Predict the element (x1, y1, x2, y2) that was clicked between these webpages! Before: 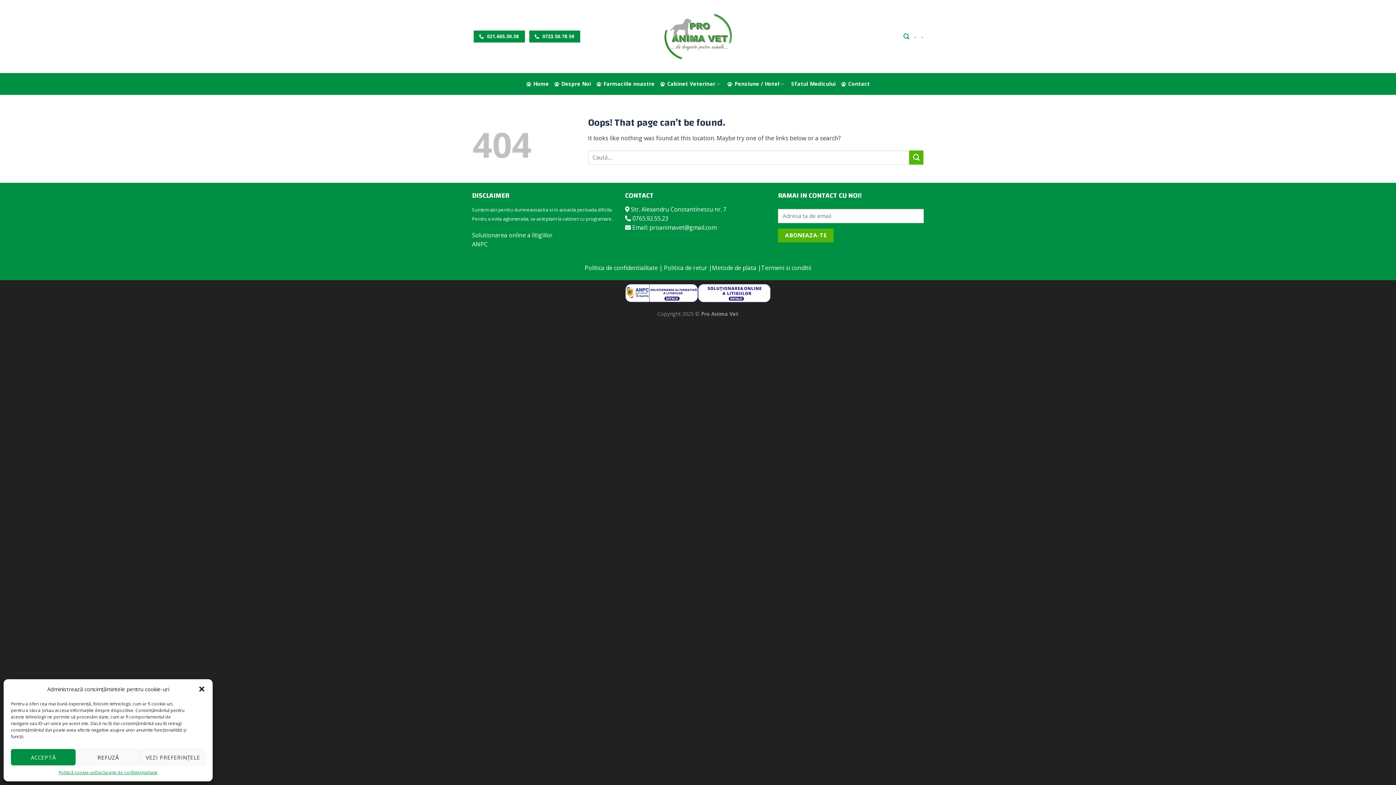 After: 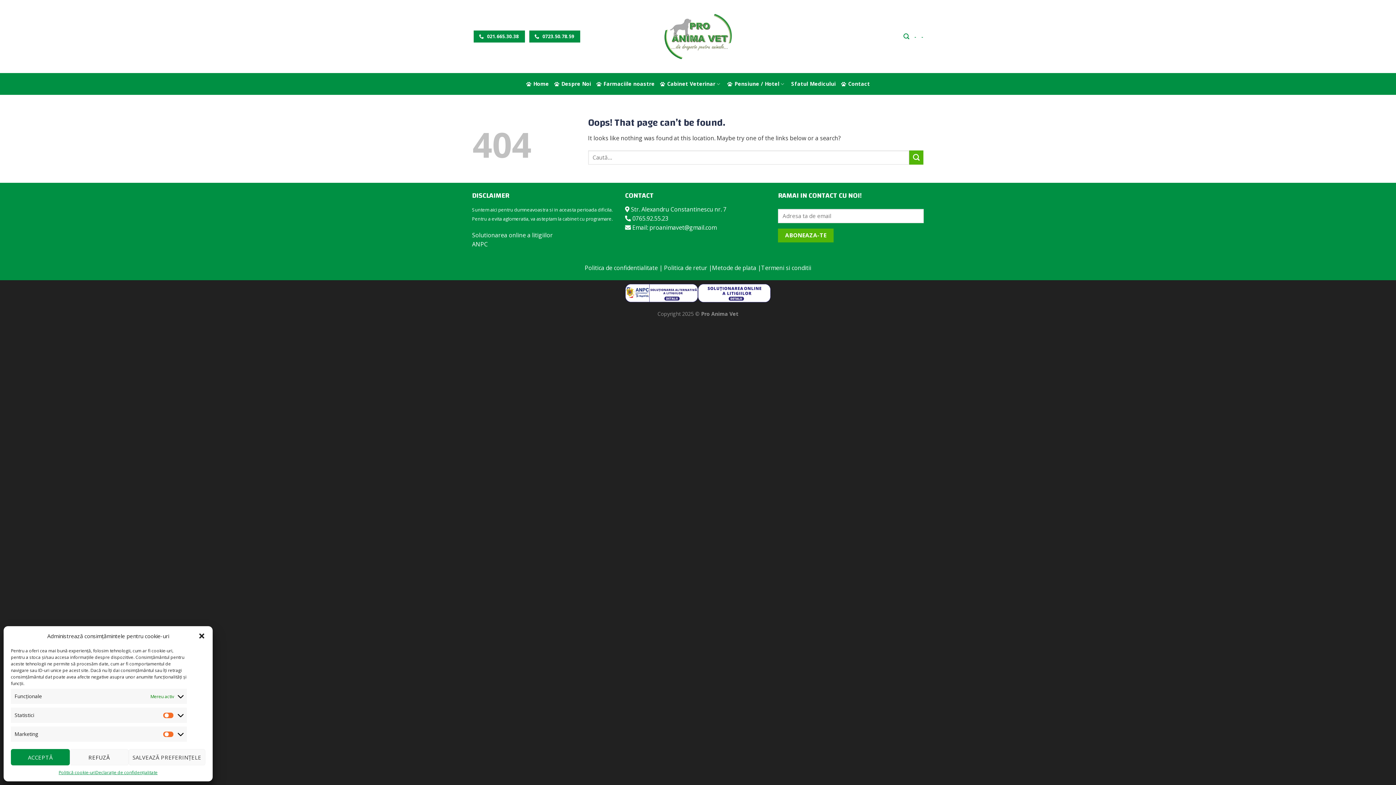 Action: bbox: (140, 749, 205, 765) label: VEZI PREFERINȚELE